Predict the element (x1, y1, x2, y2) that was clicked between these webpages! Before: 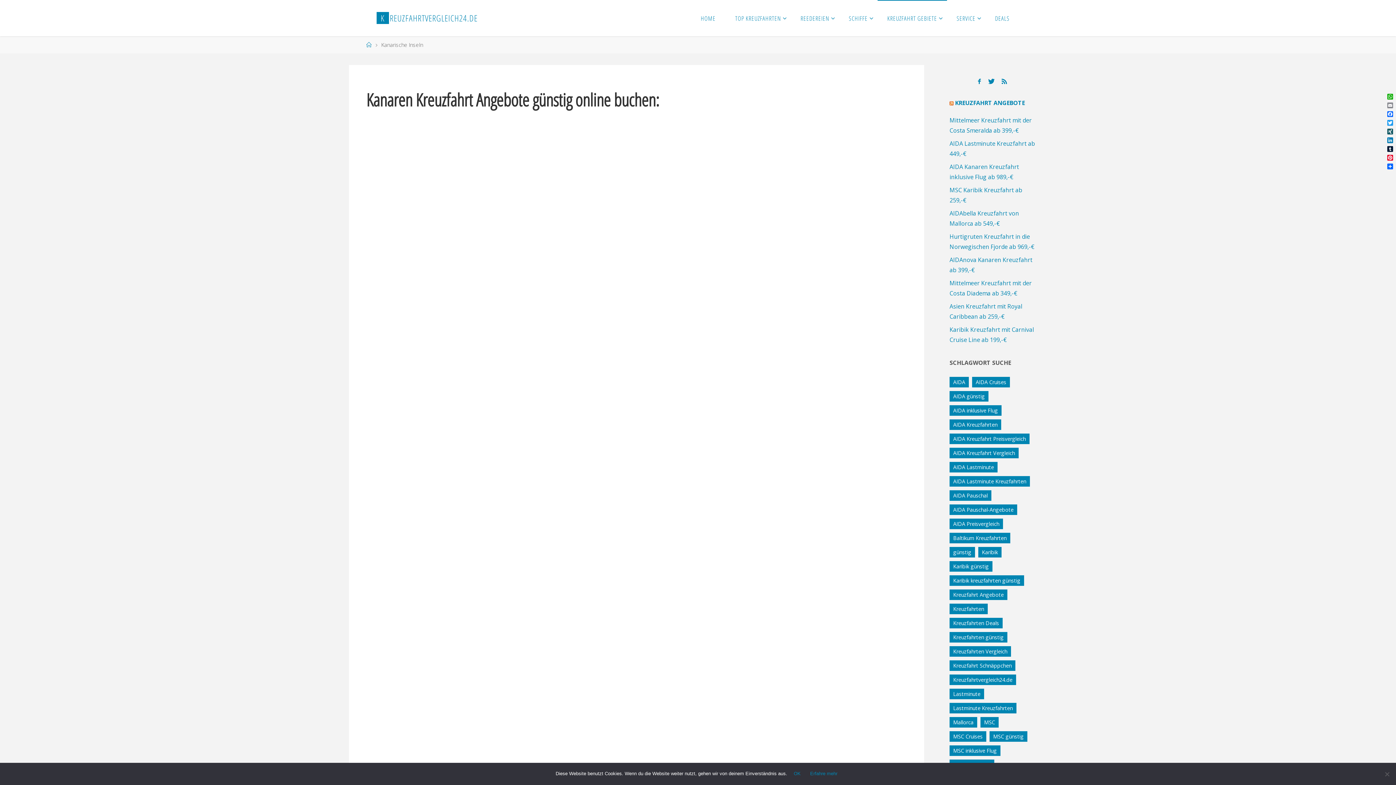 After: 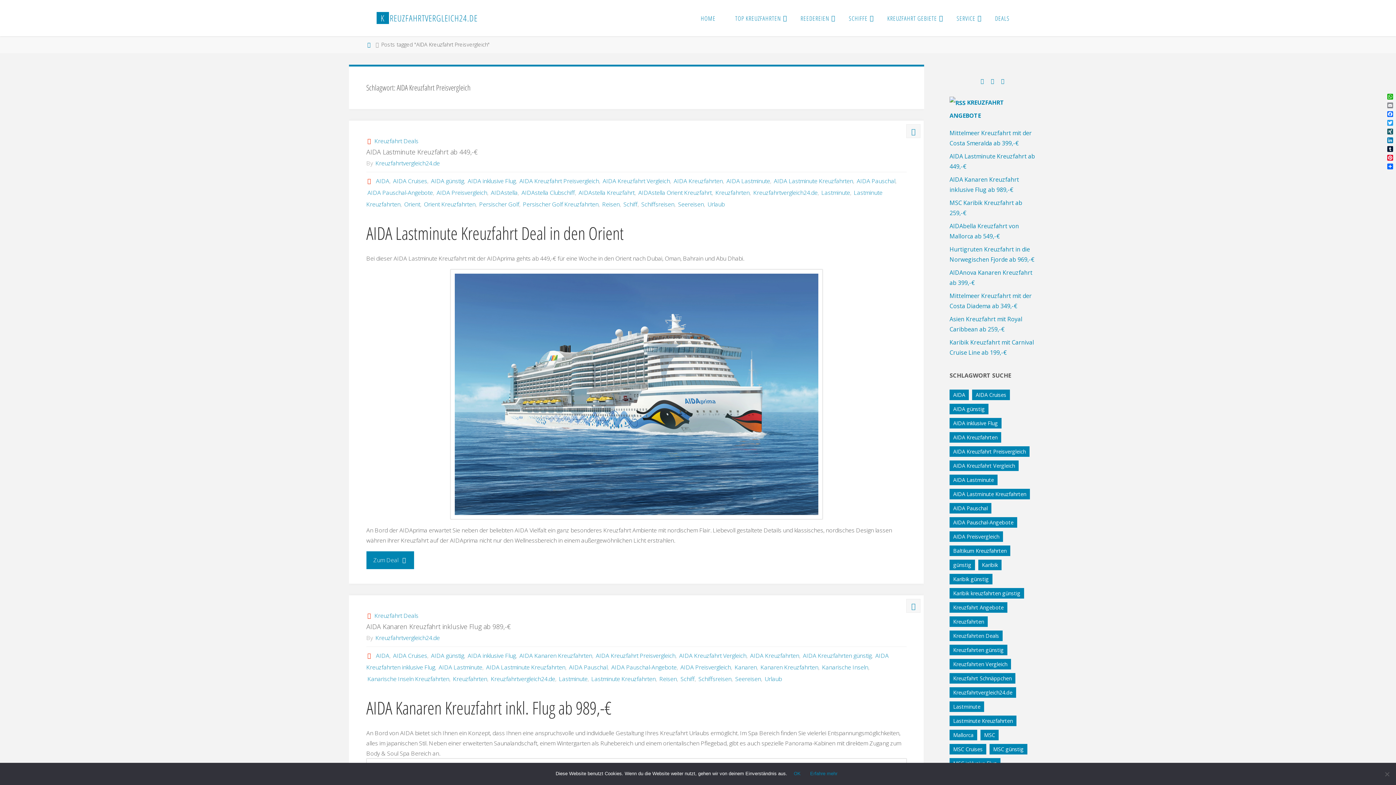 Action: label: AIDA Kreuzfahrt Preisvergleich (5 Einträge) bbox: (949, 433, 1029, 444)